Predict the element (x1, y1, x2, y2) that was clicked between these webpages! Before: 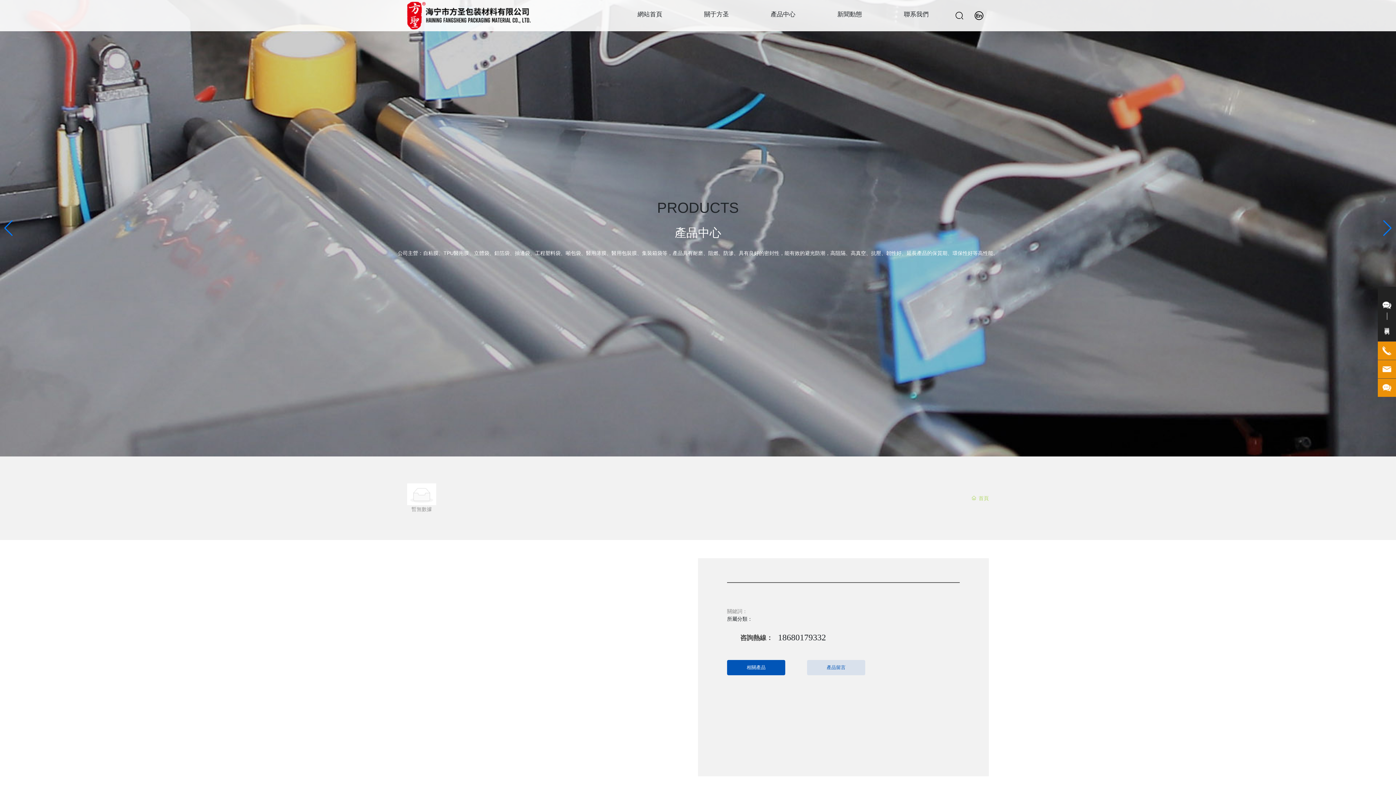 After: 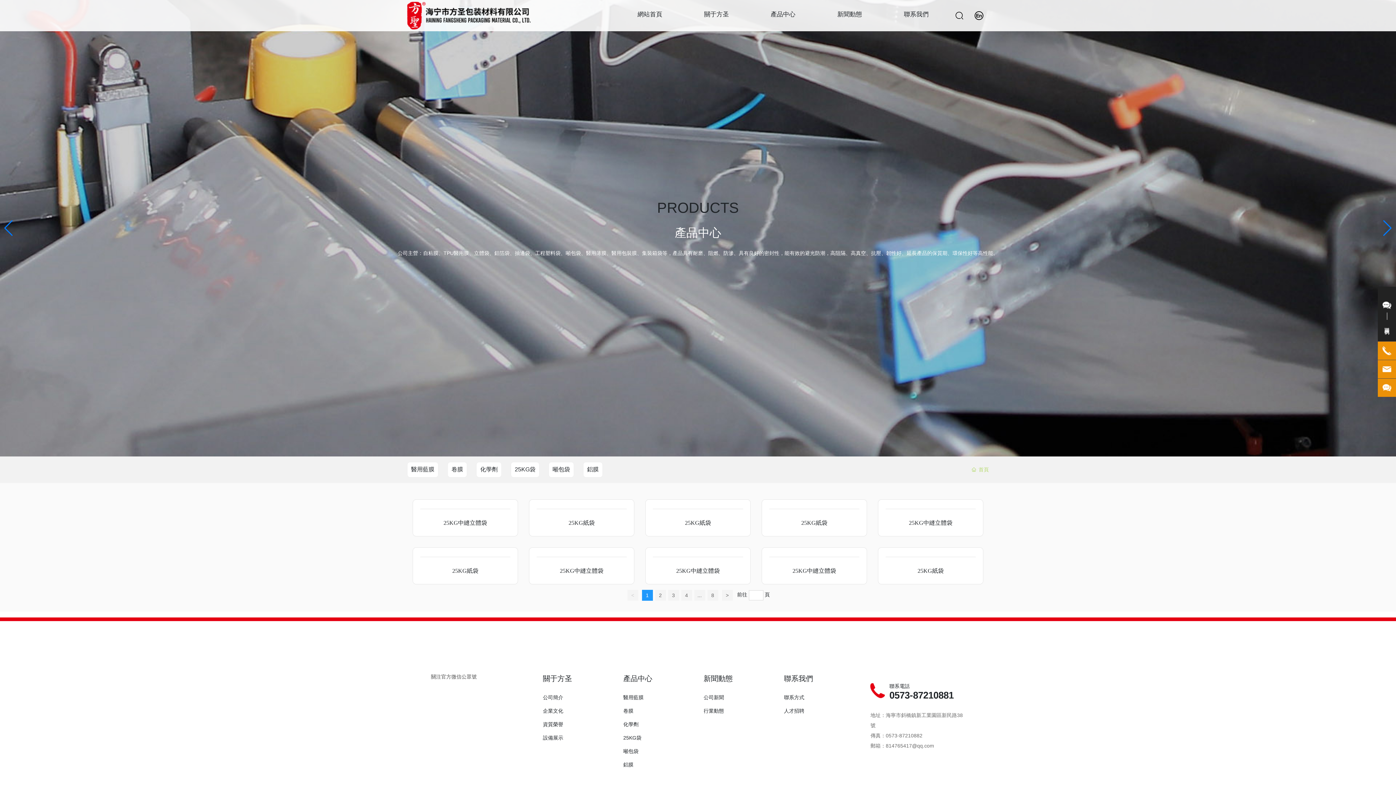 Action: bbox: (770, 0, 795, 29) label: 產品中心